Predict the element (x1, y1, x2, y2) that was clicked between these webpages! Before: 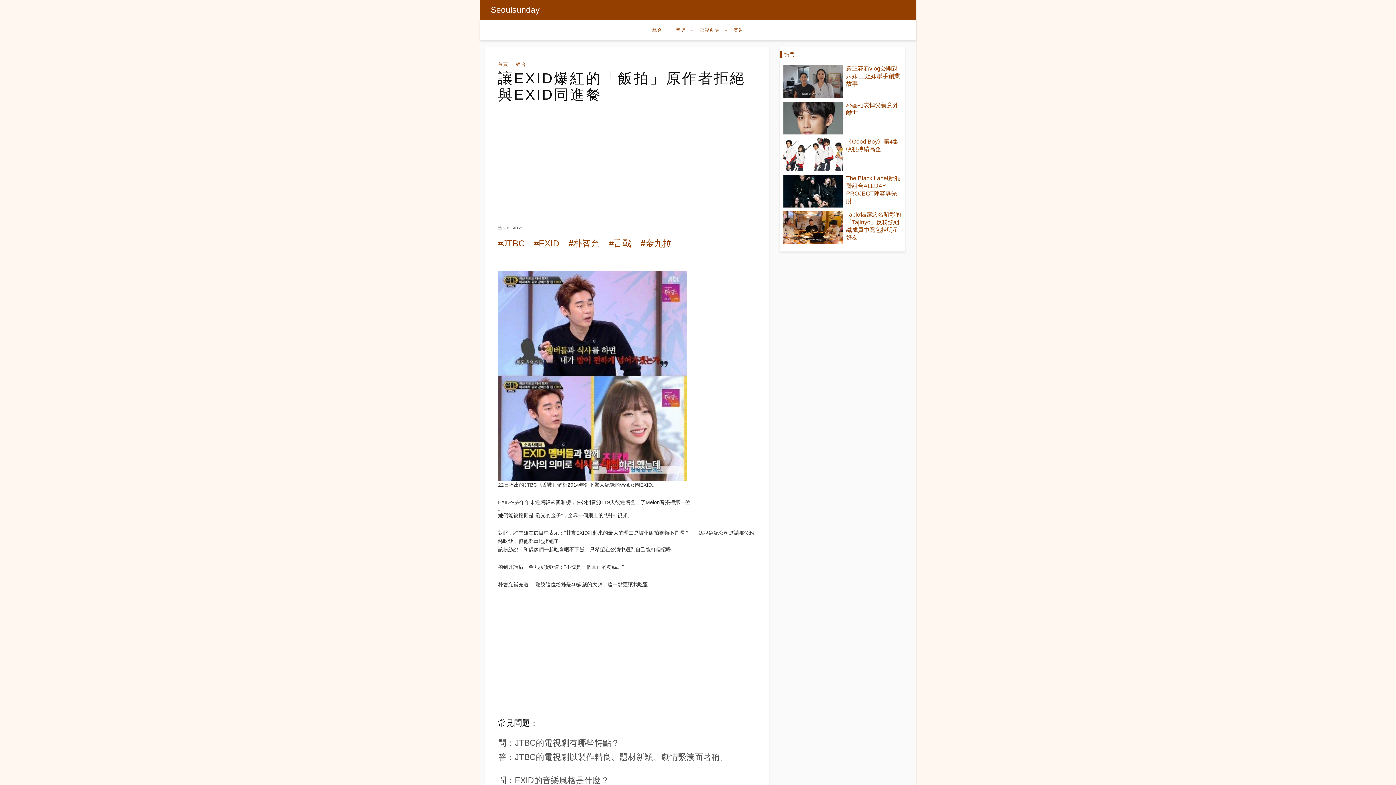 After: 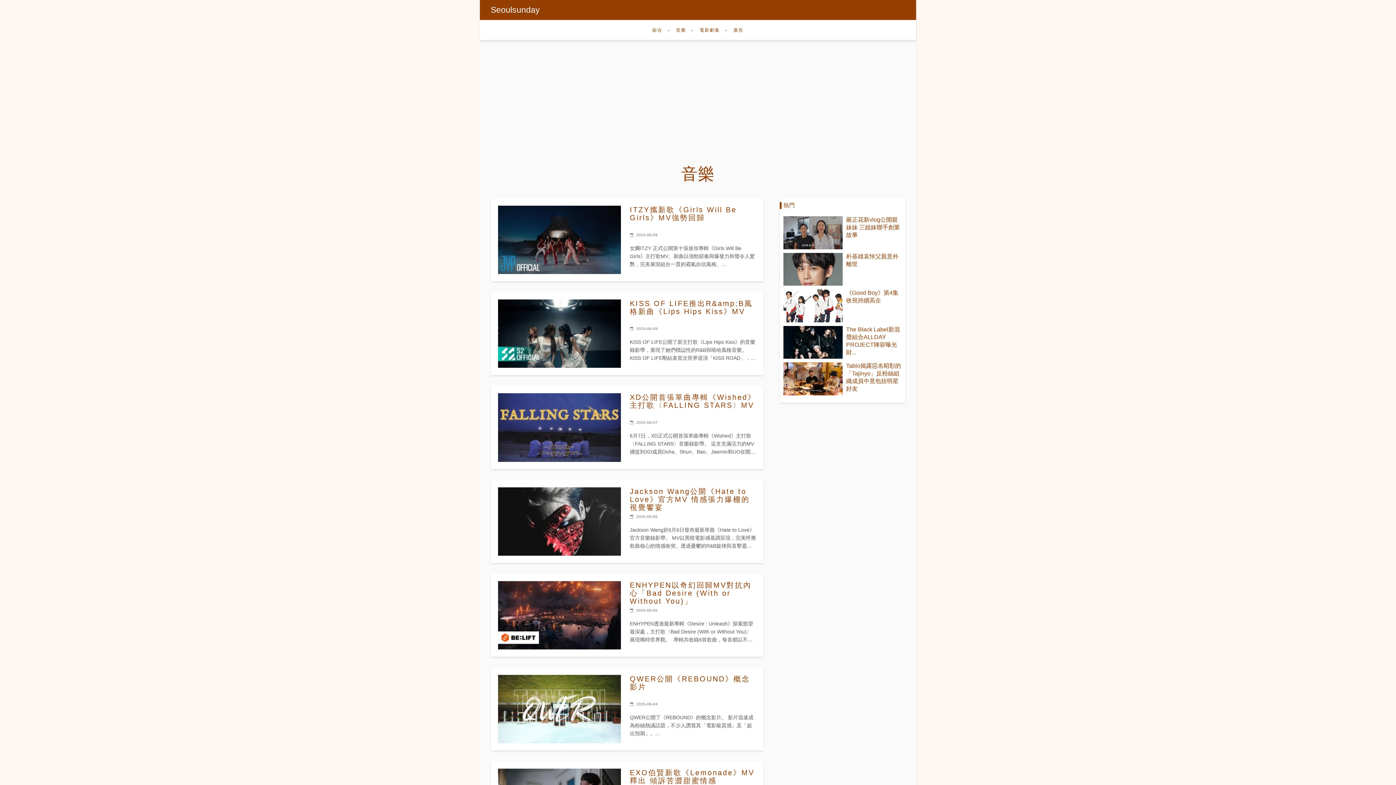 Action: bbox: (671, 20, 691, 40) label: 音樂